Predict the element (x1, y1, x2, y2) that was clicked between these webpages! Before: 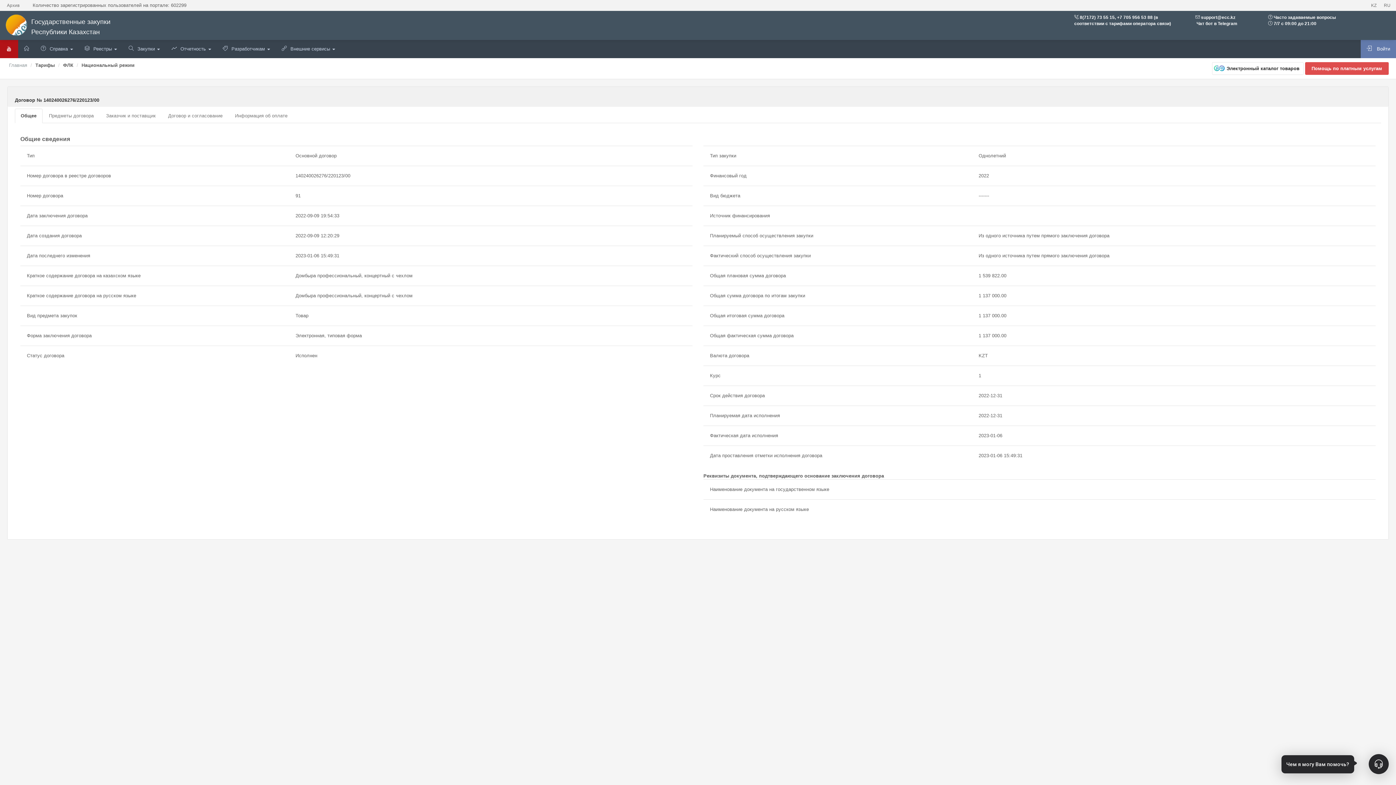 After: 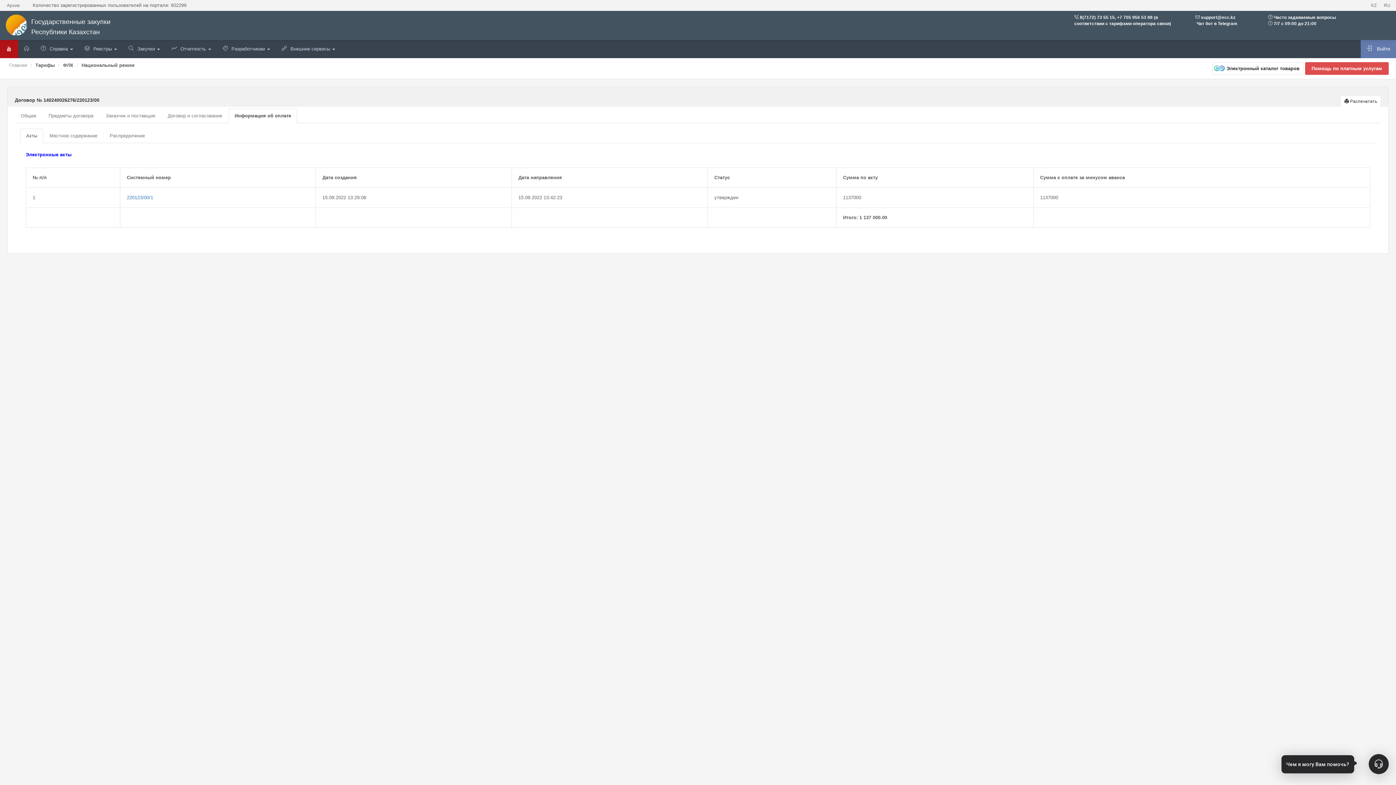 Action: label: Информация об оплате bbox: (229, 108, 293, 123)